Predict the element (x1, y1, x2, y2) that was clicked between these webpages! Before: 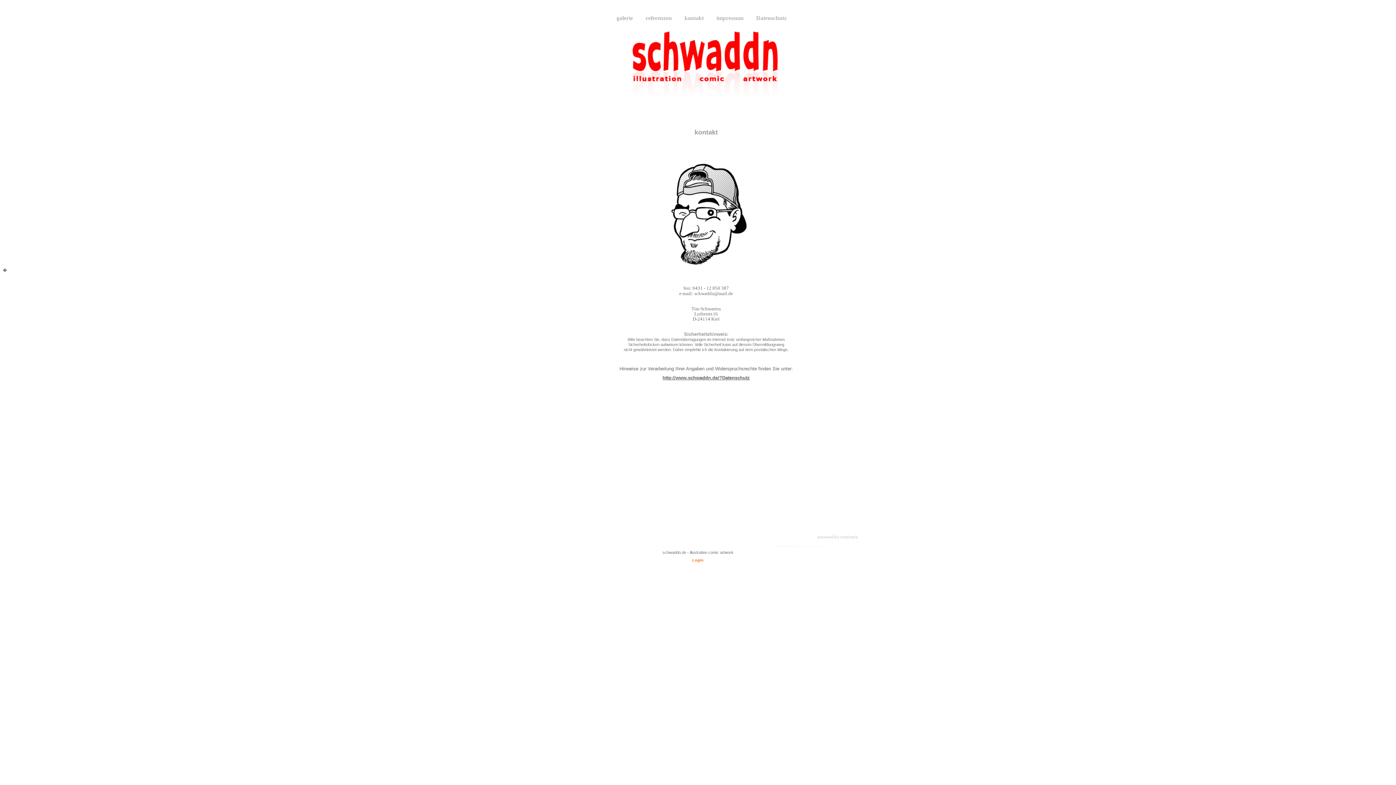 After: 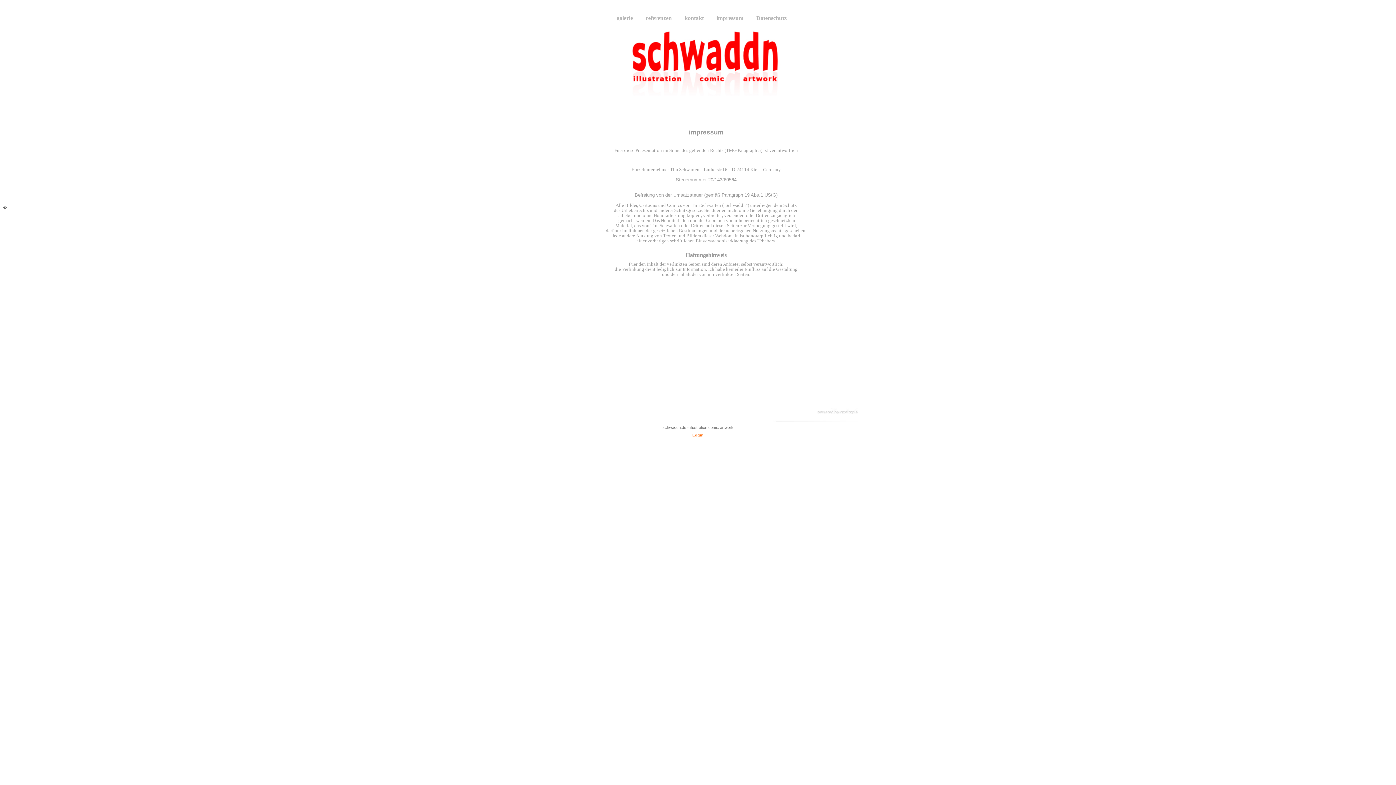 Action: label: impressum bbox: (716, 14, 743, 21)